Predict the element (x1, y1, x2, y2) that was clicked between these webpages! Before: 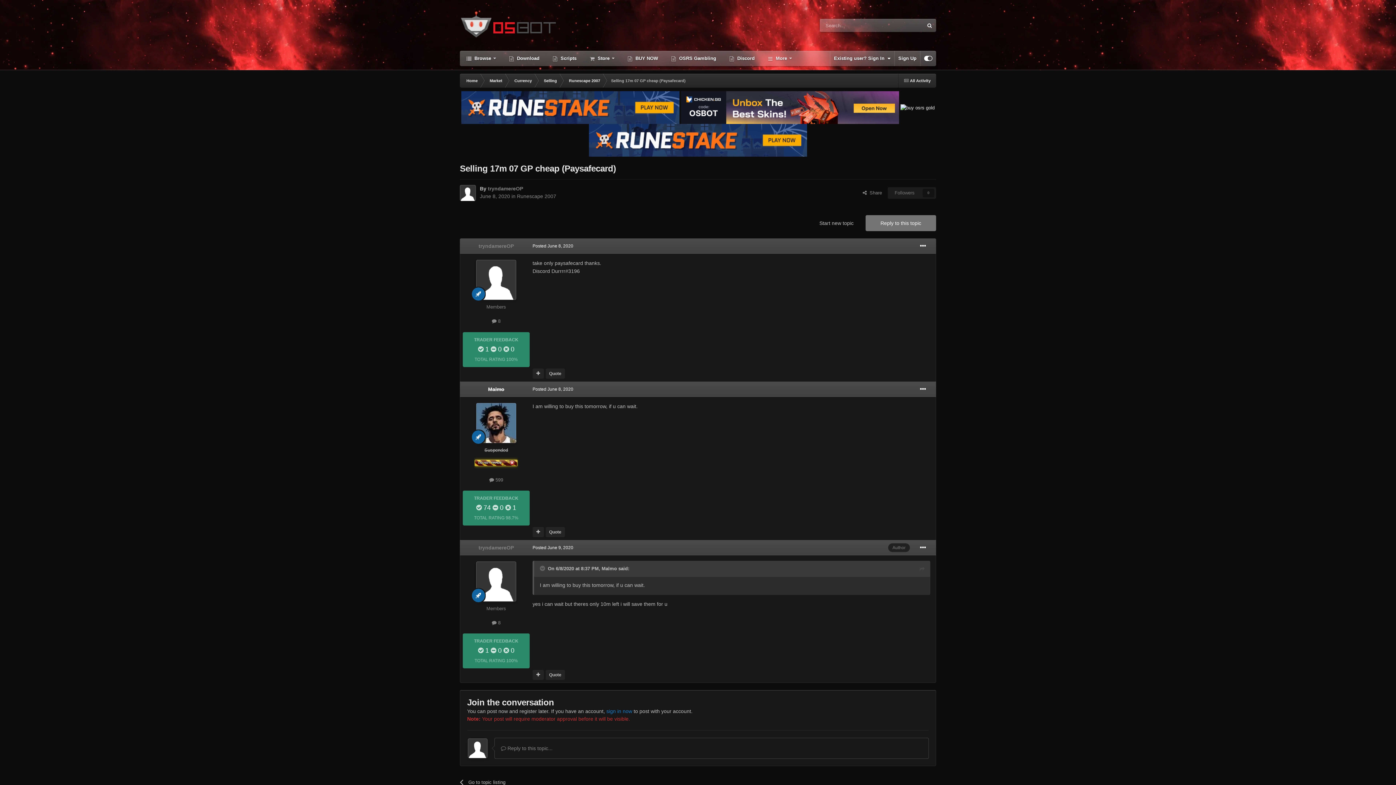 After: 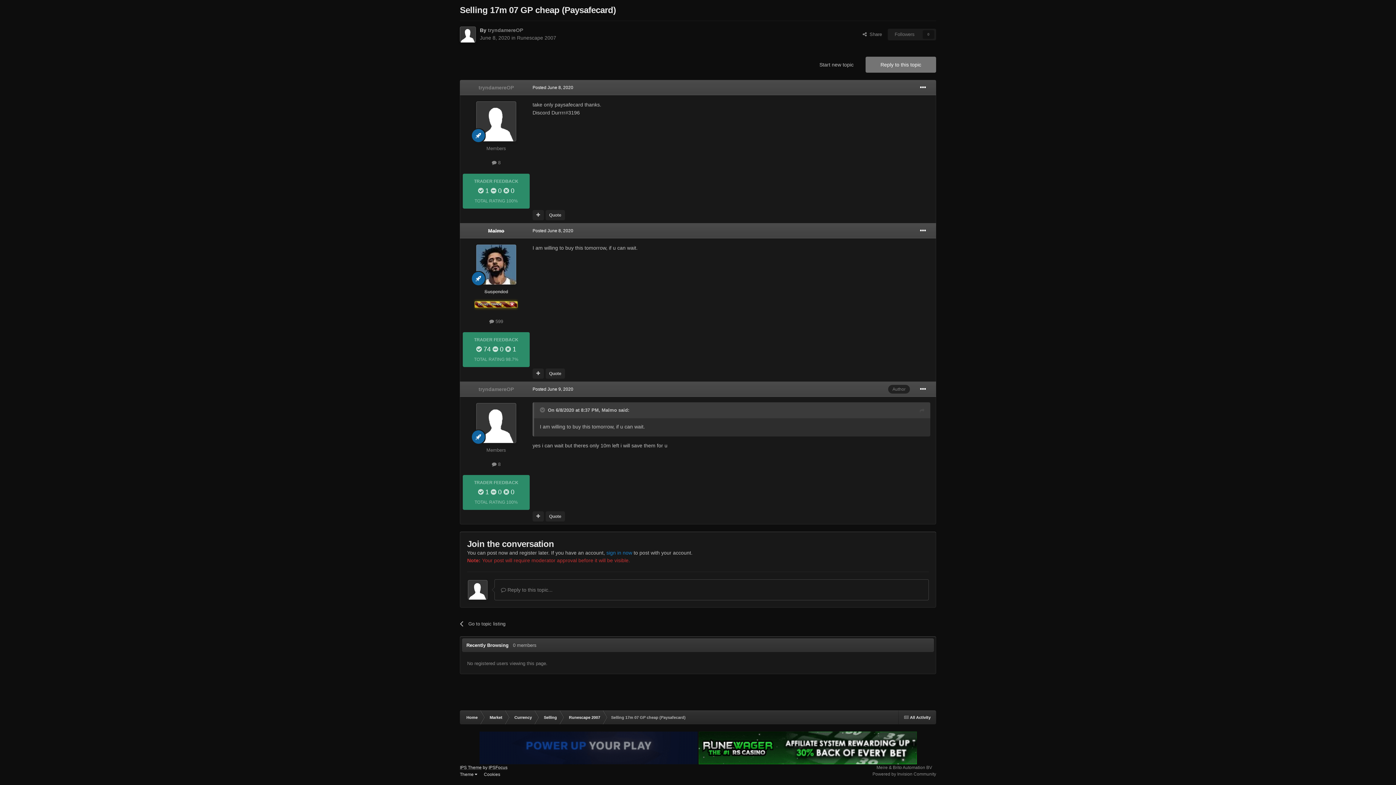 Action: label: Posted June 8, 2020 bbox: (532, 243, 573, 248)